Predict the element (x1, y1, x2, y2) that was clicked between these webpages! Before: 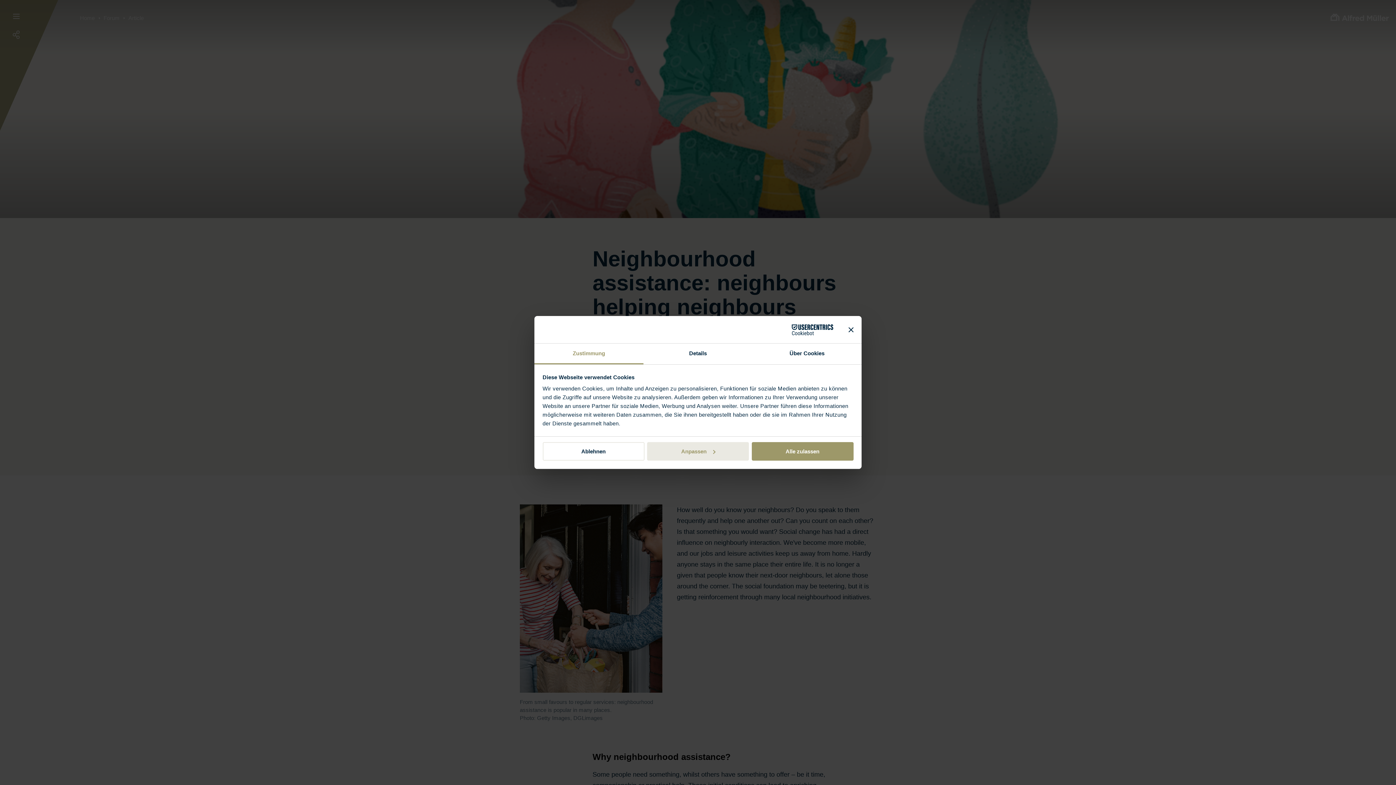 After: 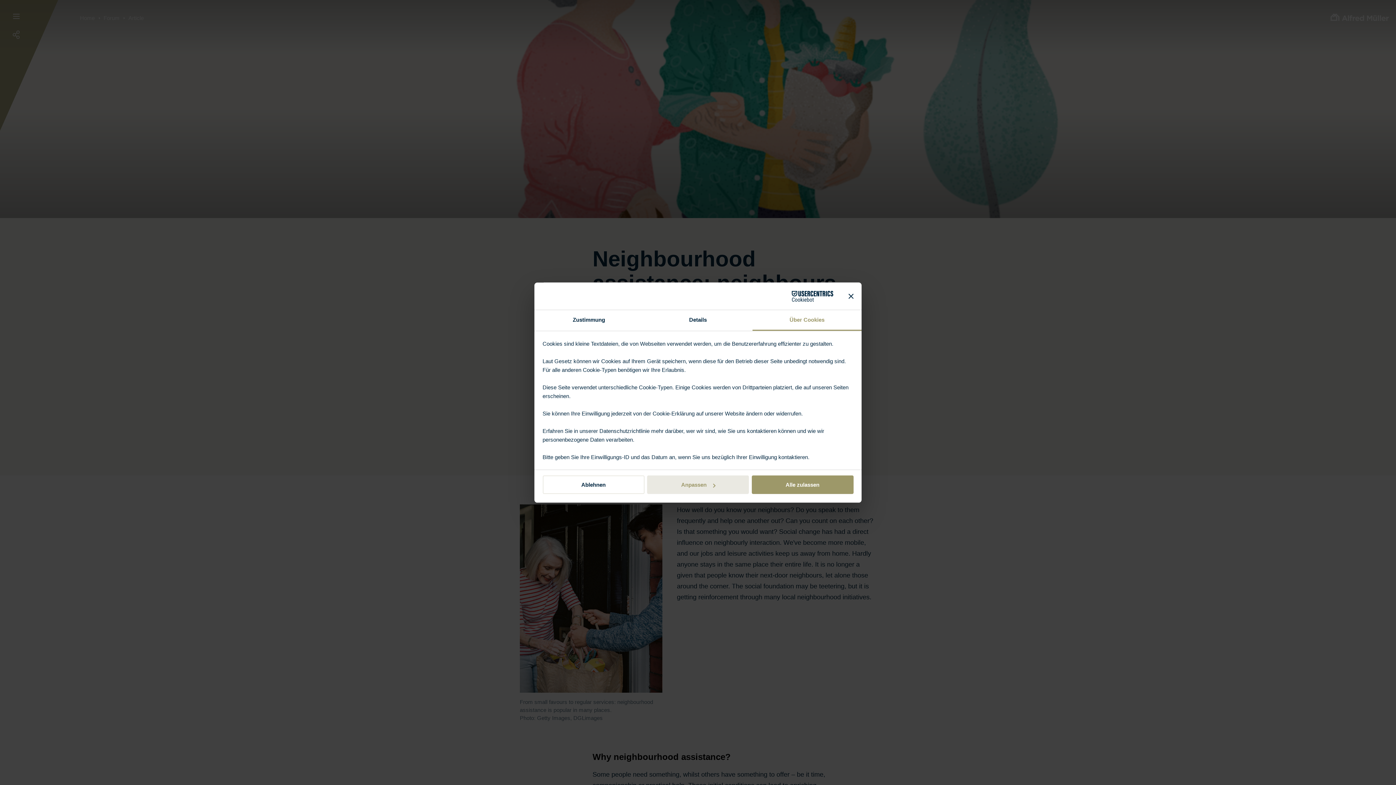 Action: bbox: (752, 343, 861, 364) label: Über Cookies